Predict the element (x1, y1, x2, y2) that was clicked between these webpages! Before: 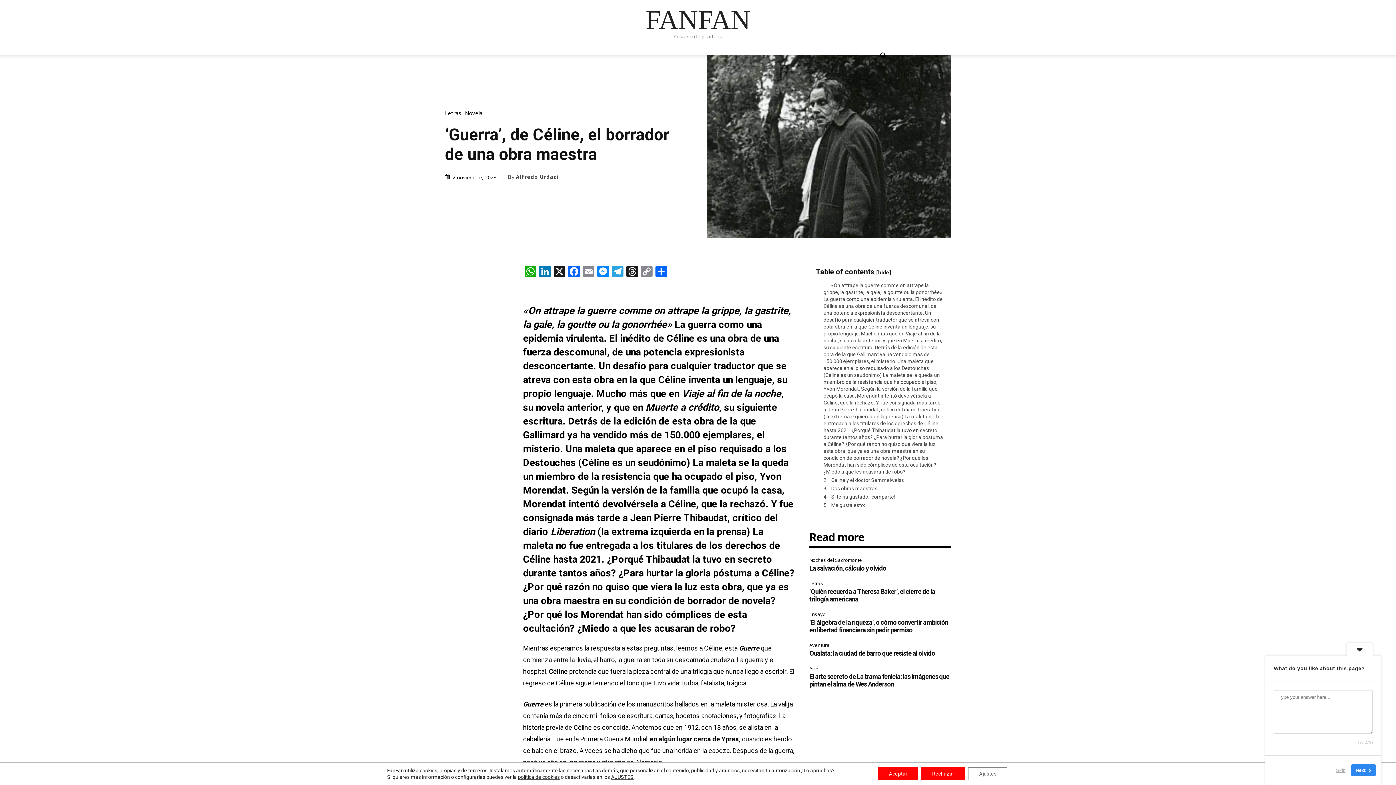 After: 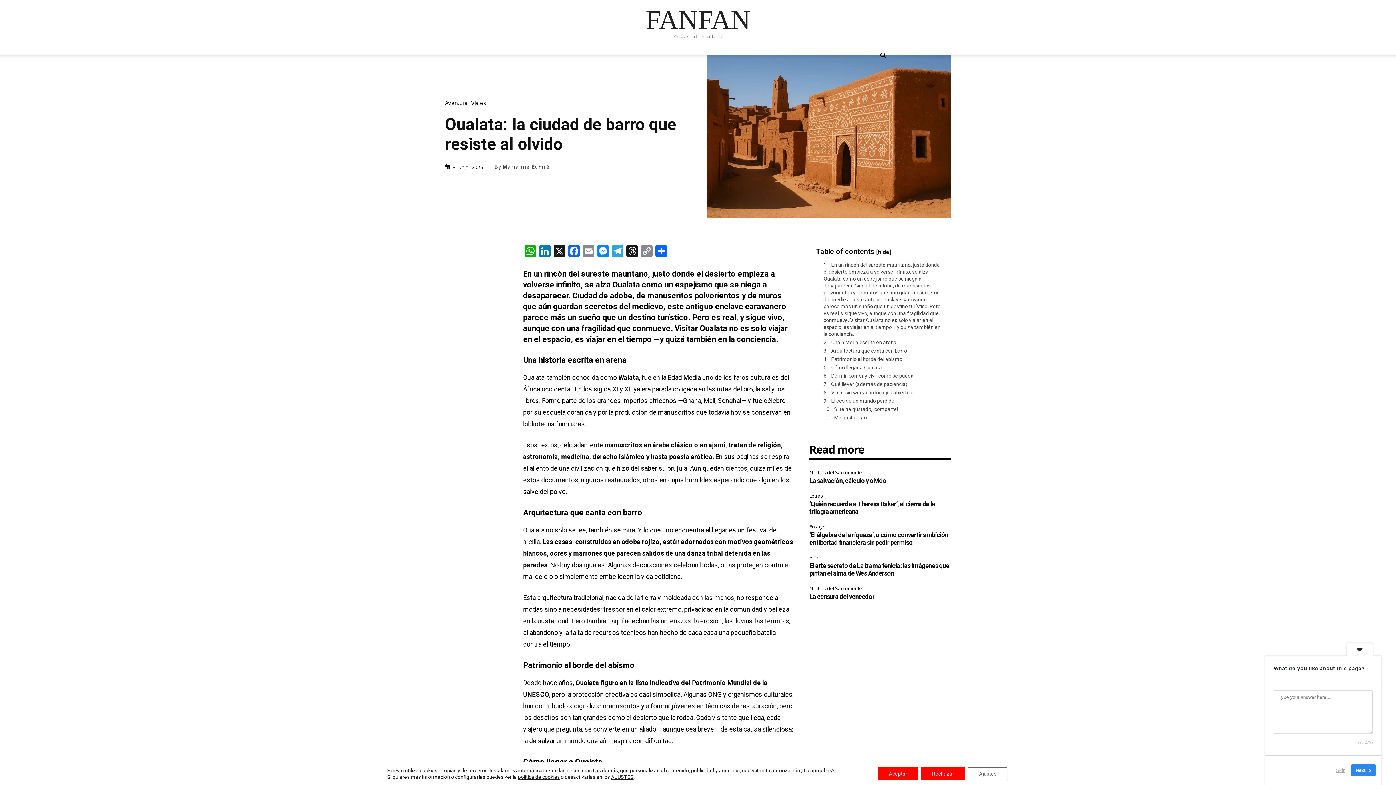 Action: label: Oualata: la ciudad de barro que resiste al olvido bbox: (809, 649, 935, 657)